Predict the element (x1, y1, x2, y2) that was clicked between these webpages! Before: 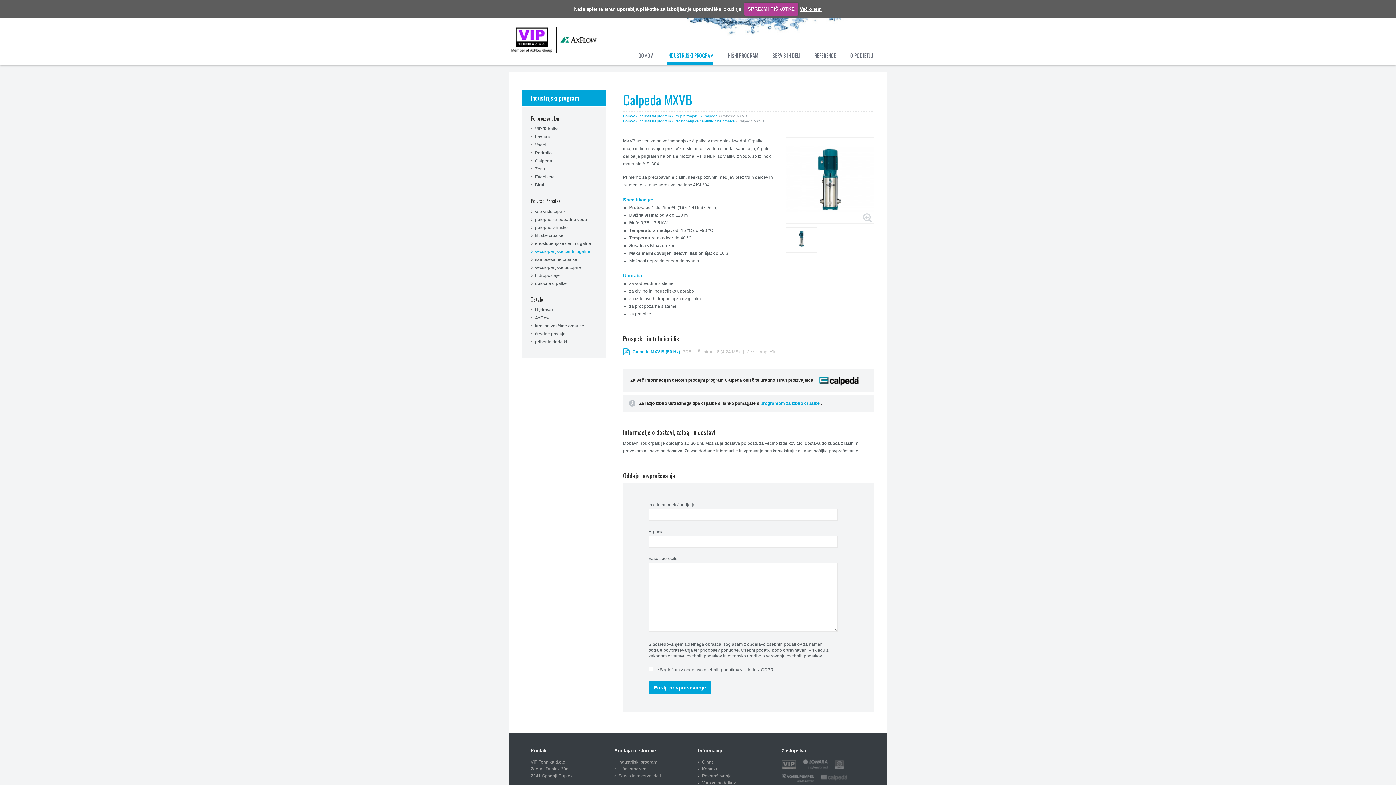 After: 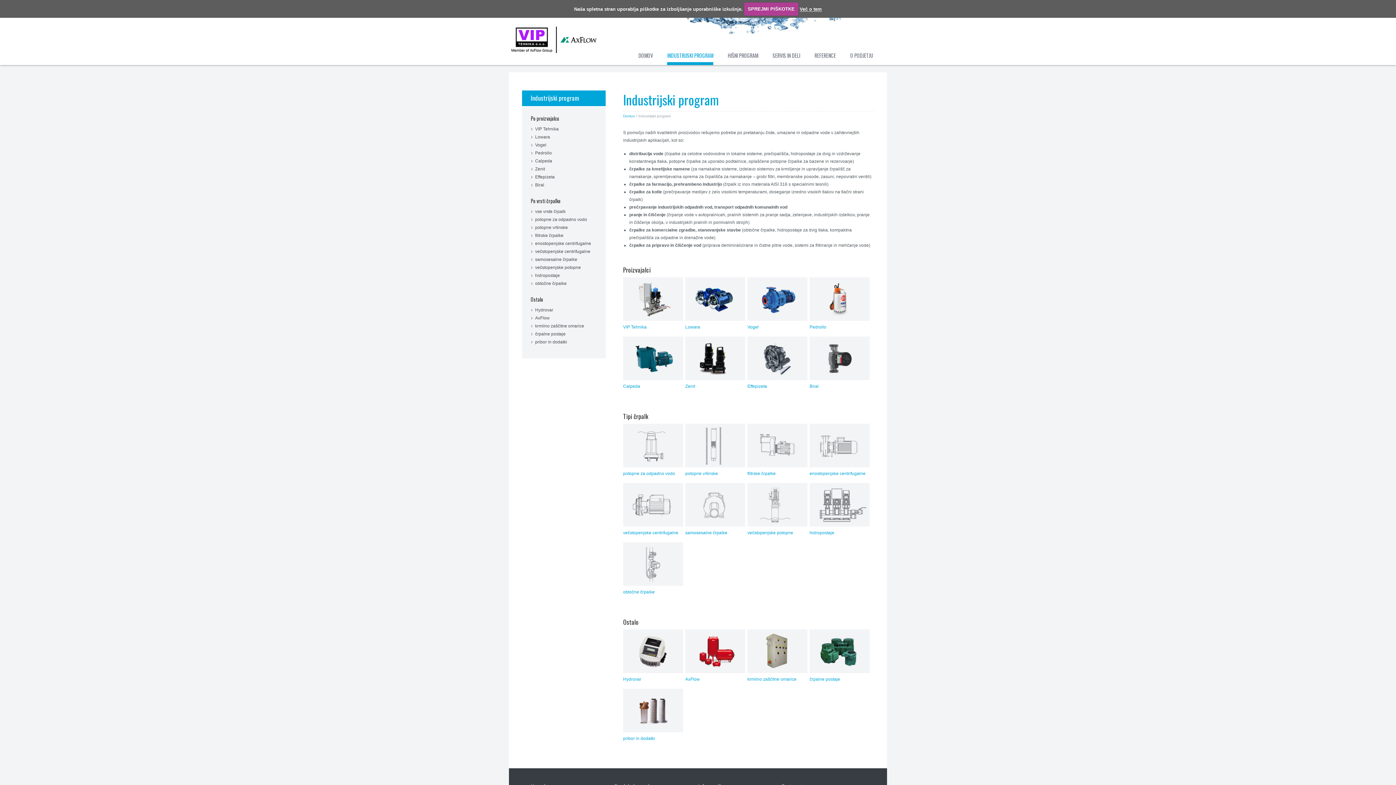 Action: bbox: (636, 114, 670, 118) label: / Industrijski program